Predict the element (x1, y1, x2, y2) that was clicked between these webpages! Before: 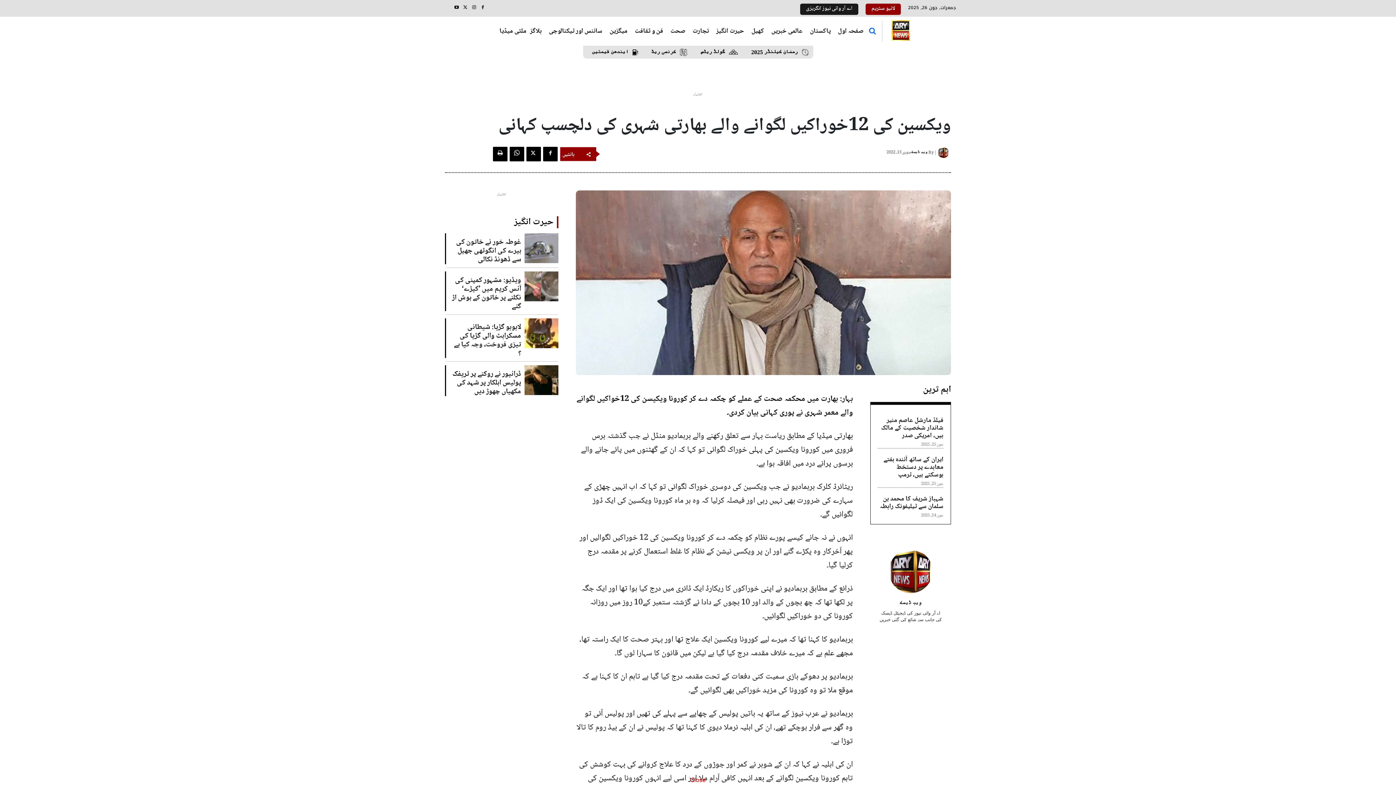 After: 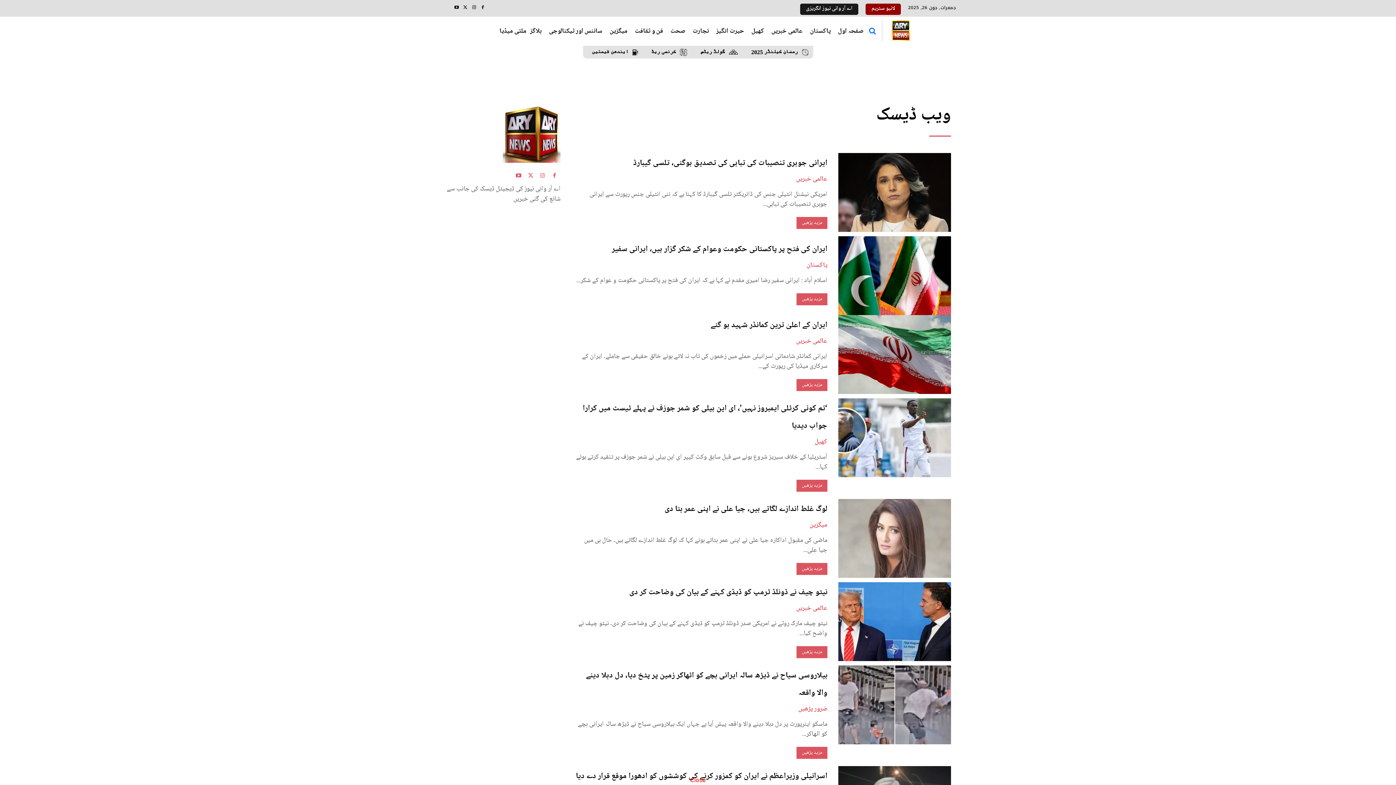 Action: bbox: (938, 147, 951, 158)